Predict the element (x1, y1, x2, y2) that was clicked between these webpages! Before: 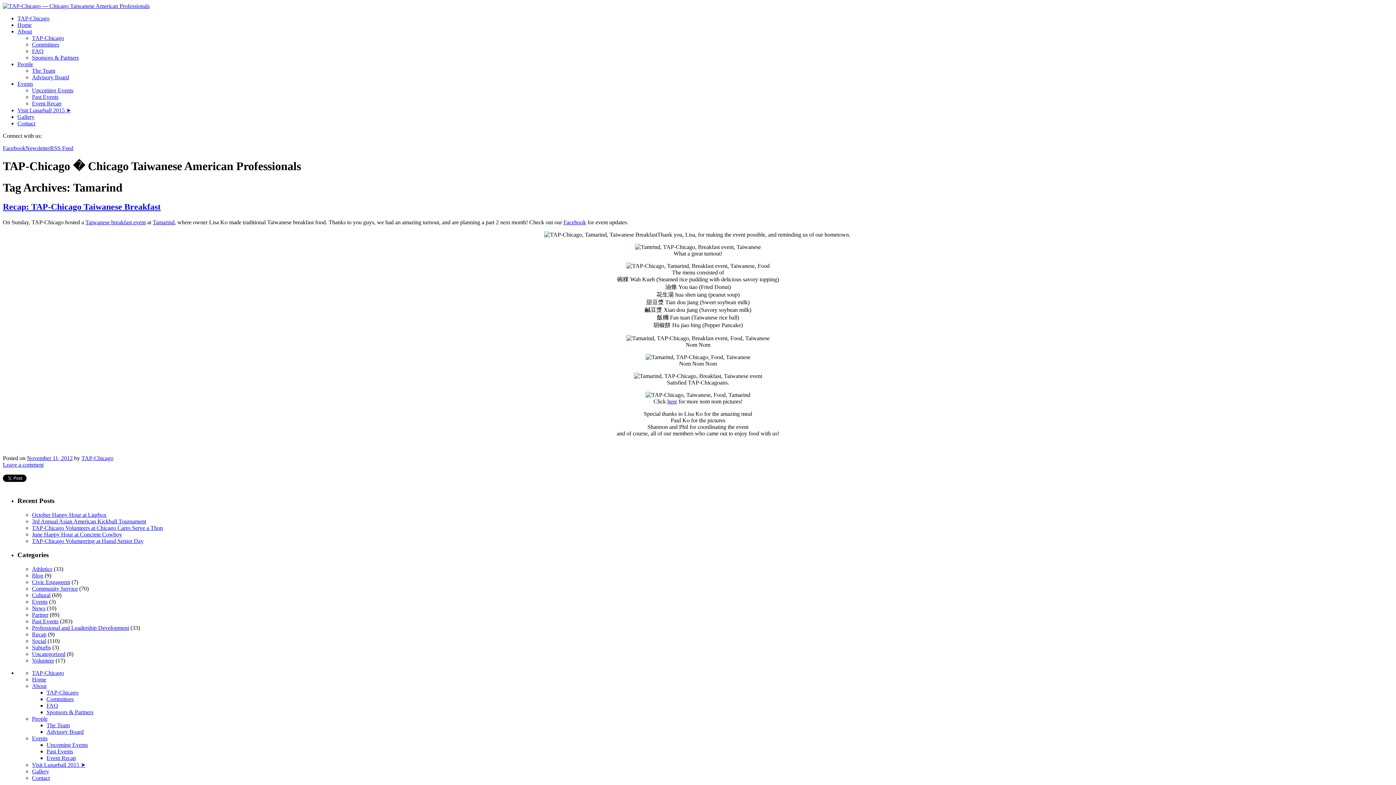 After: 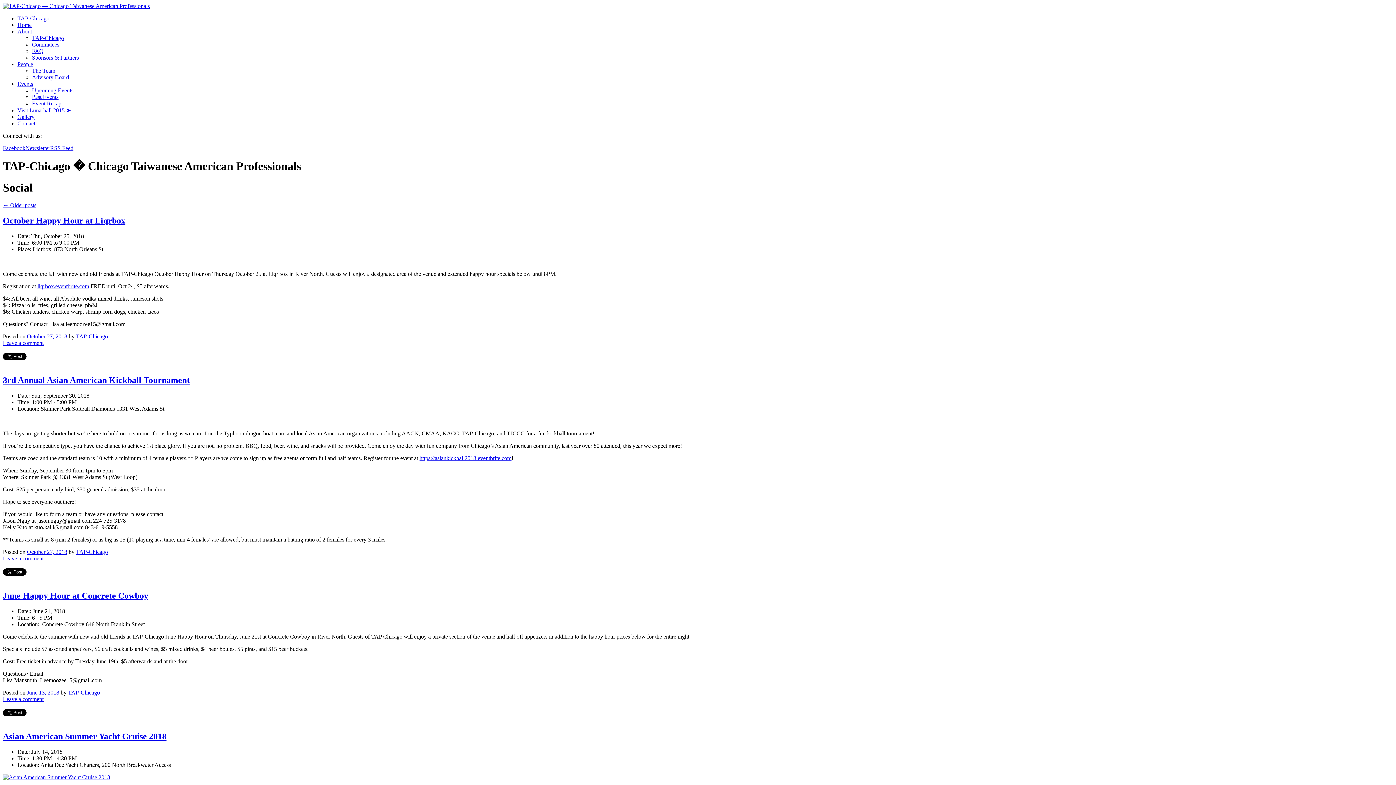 Action: bbox: (32, 638, 46, 644) label: Social